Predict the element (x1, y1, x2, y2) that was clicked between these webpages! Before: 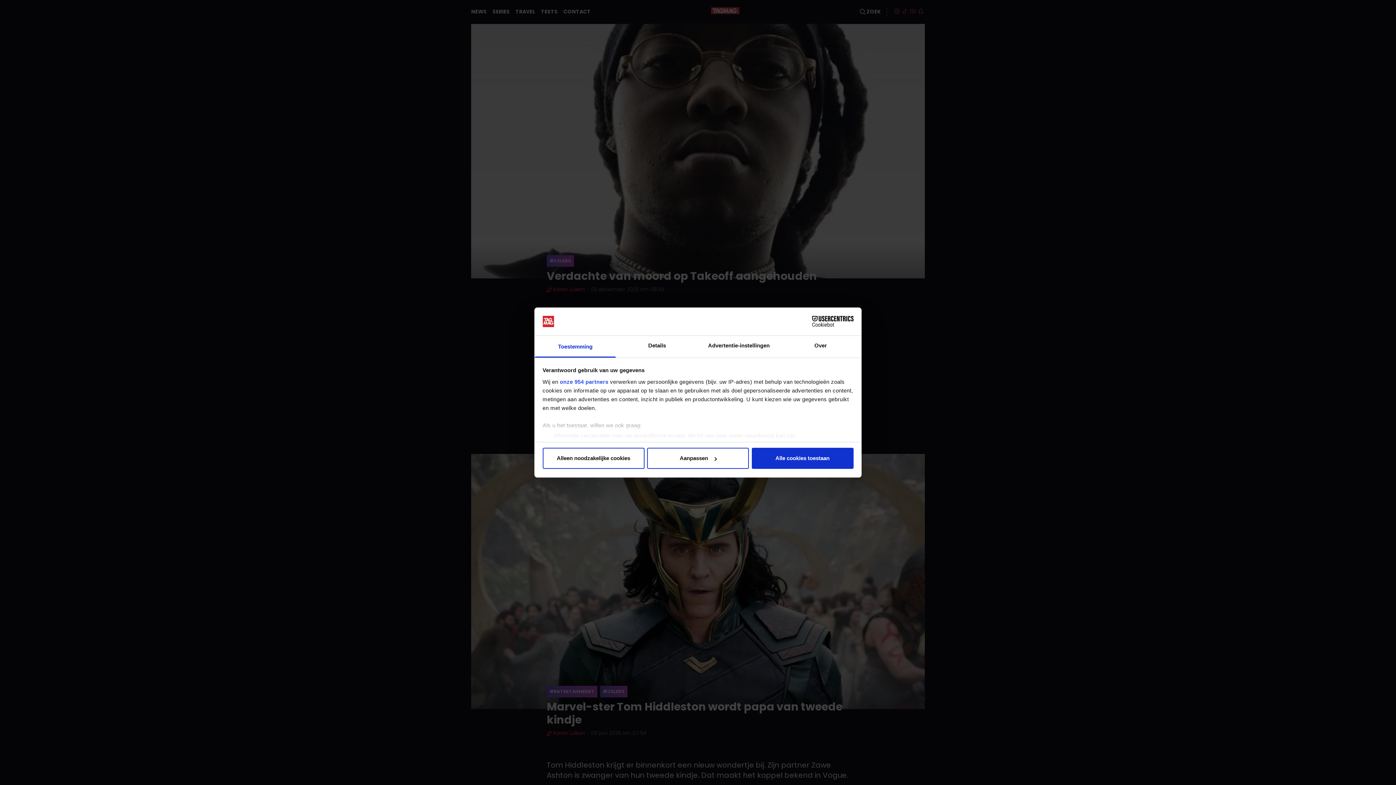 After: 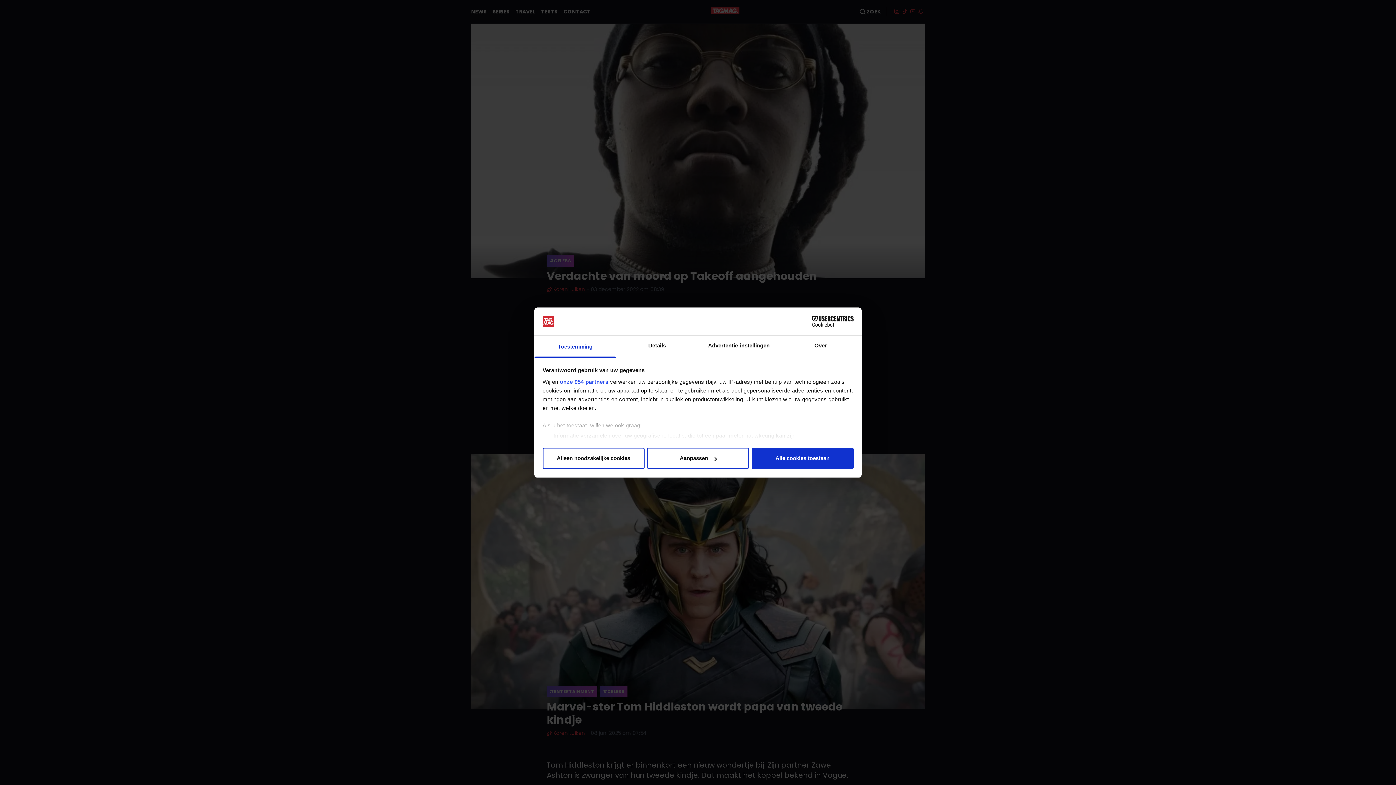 Action: label: Toestemming bbox: (534, 335, 616, 357)